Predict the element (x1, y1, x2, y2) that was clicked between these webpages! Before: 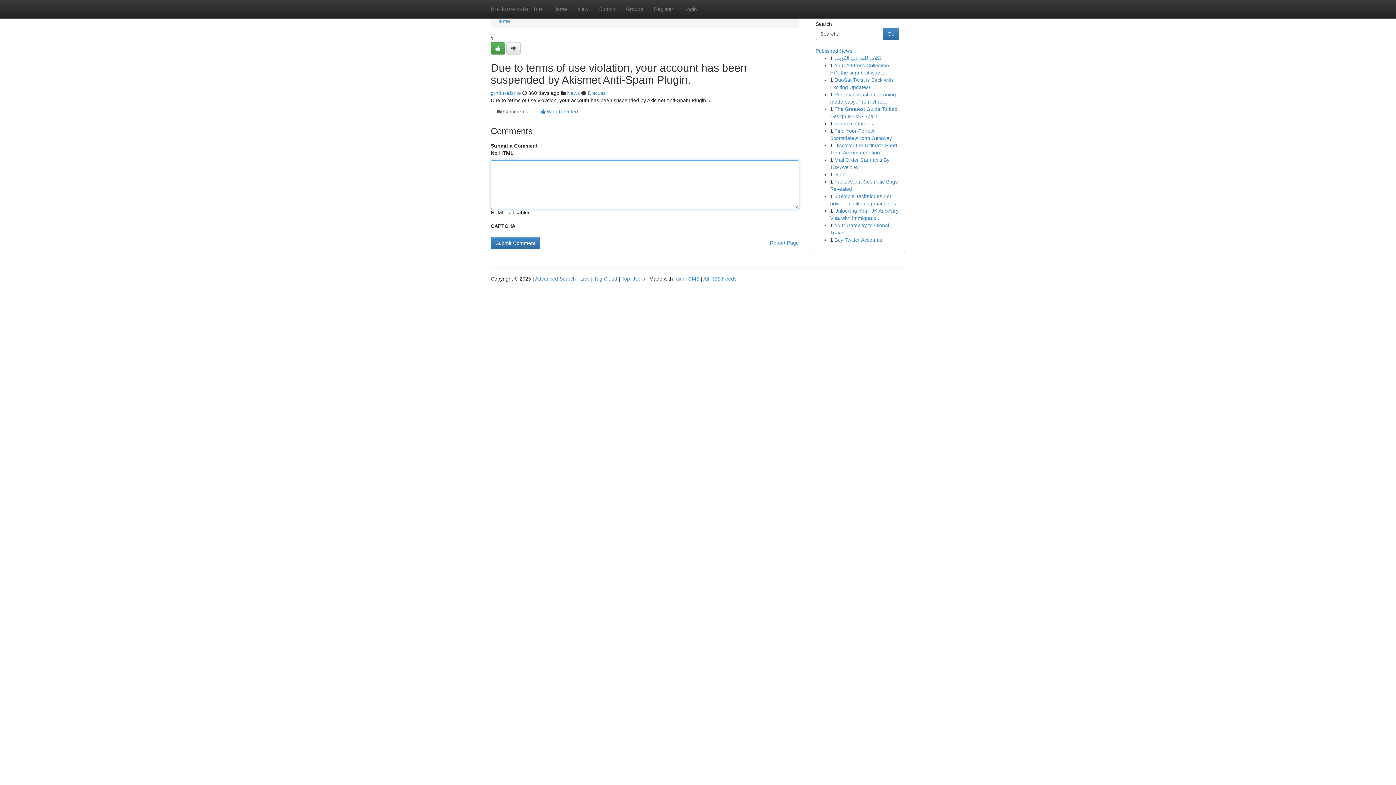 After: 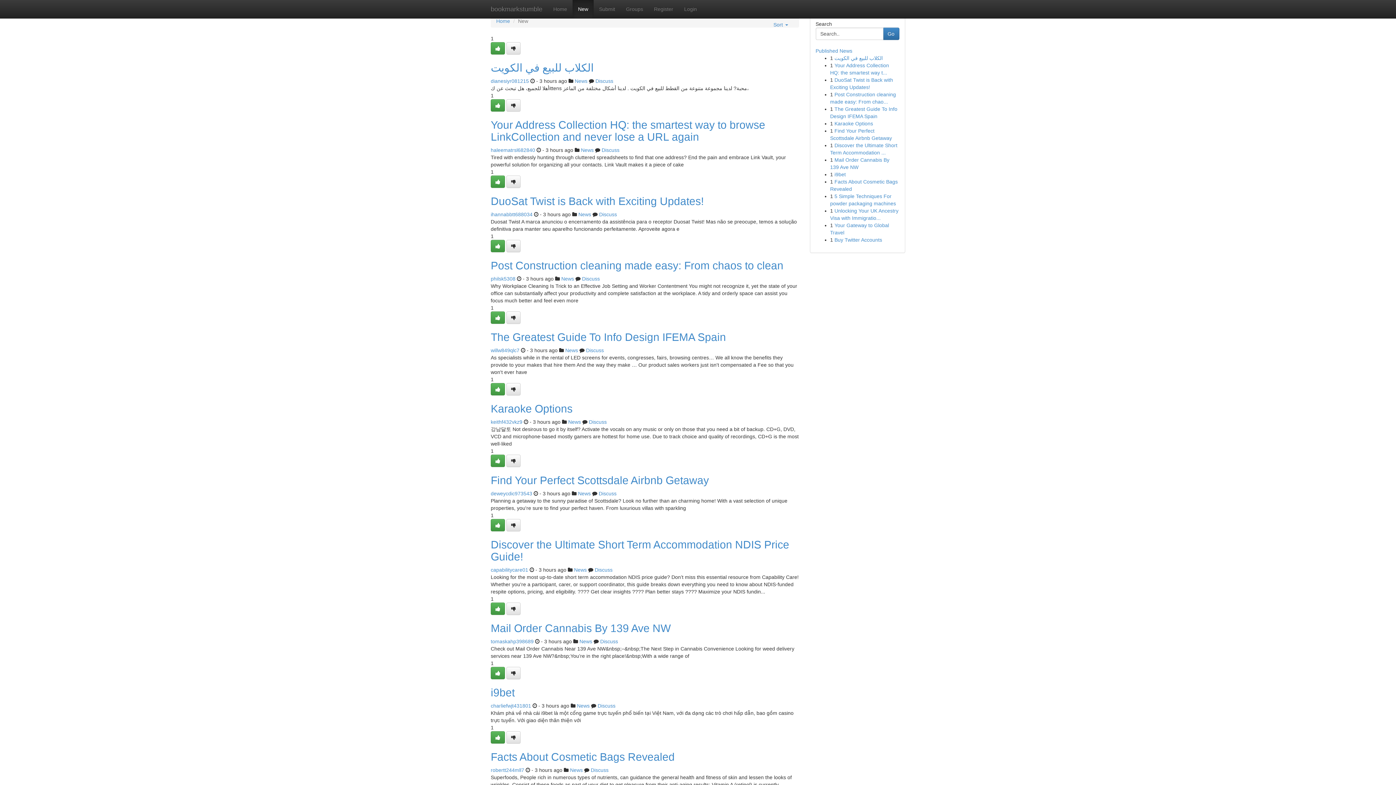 Action: bbox: (572, 0, 593, 18) label: New